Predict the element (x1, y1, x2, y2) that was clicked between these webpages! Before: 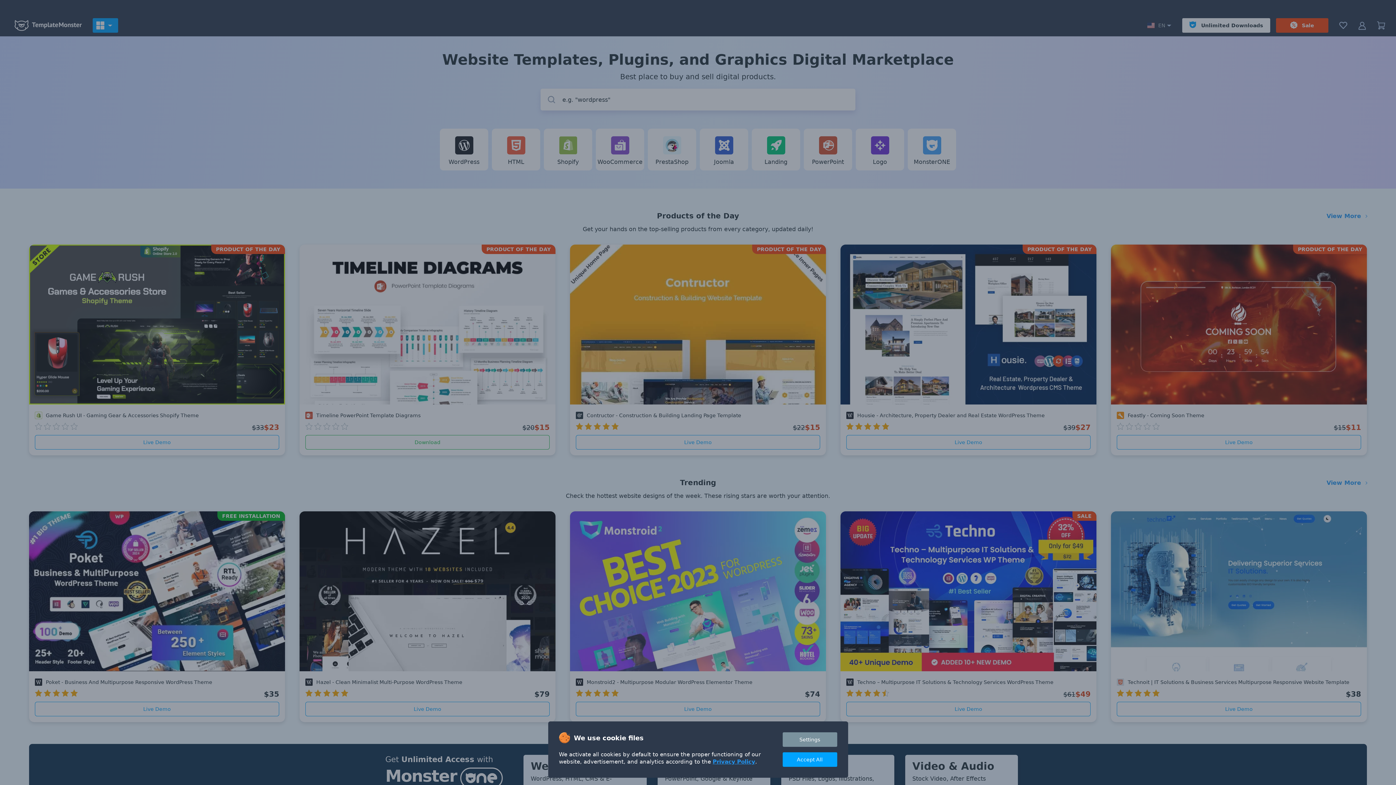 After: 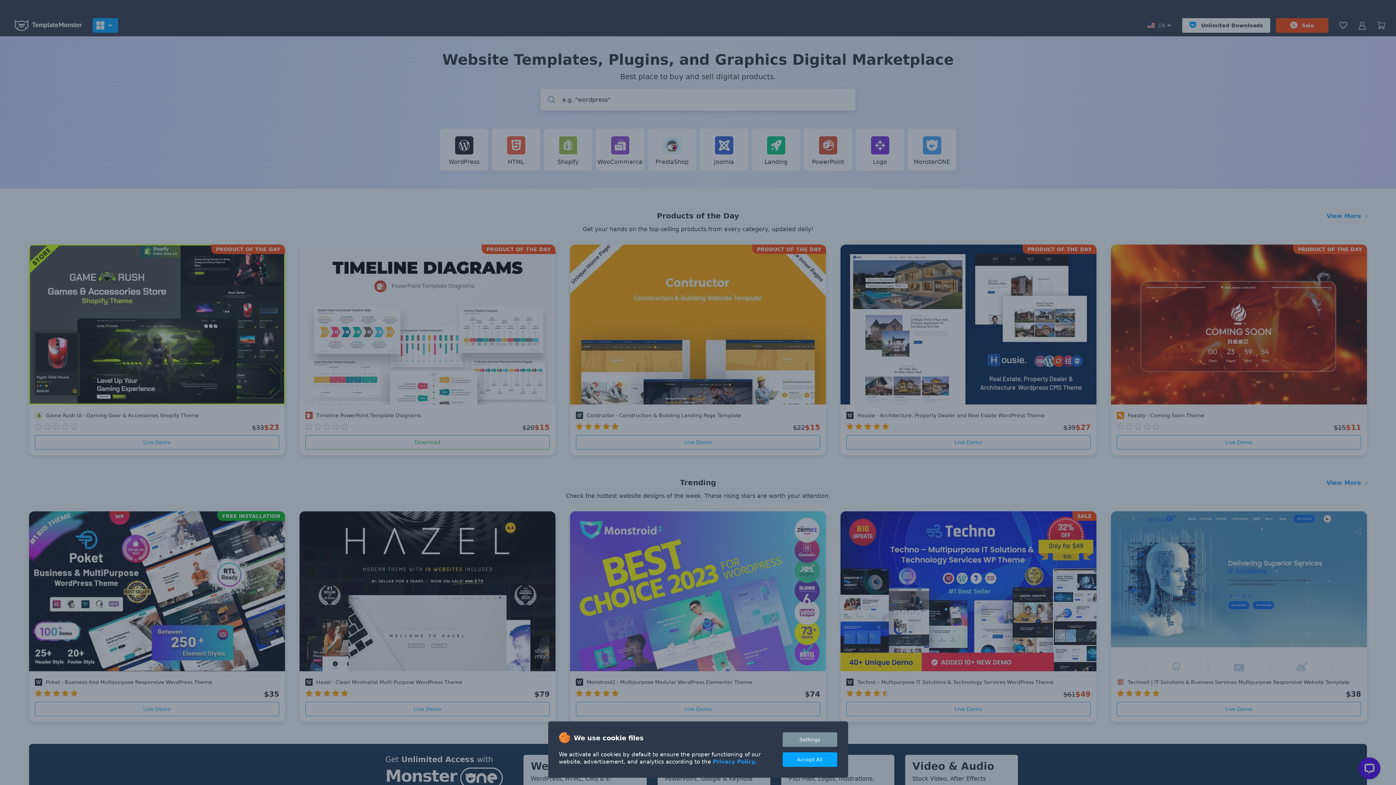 Action: label: Privacy Policy bbox: (712, 758, 755, 765)